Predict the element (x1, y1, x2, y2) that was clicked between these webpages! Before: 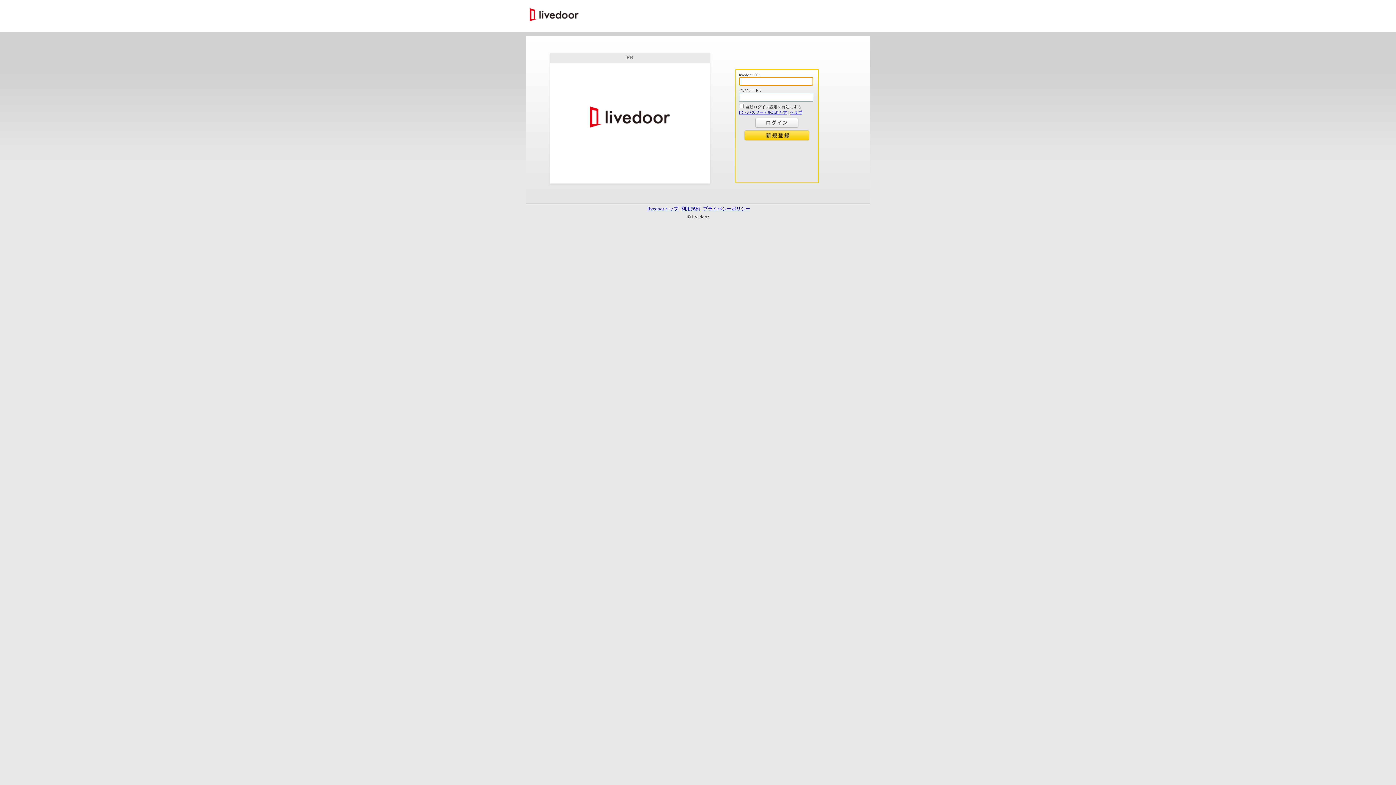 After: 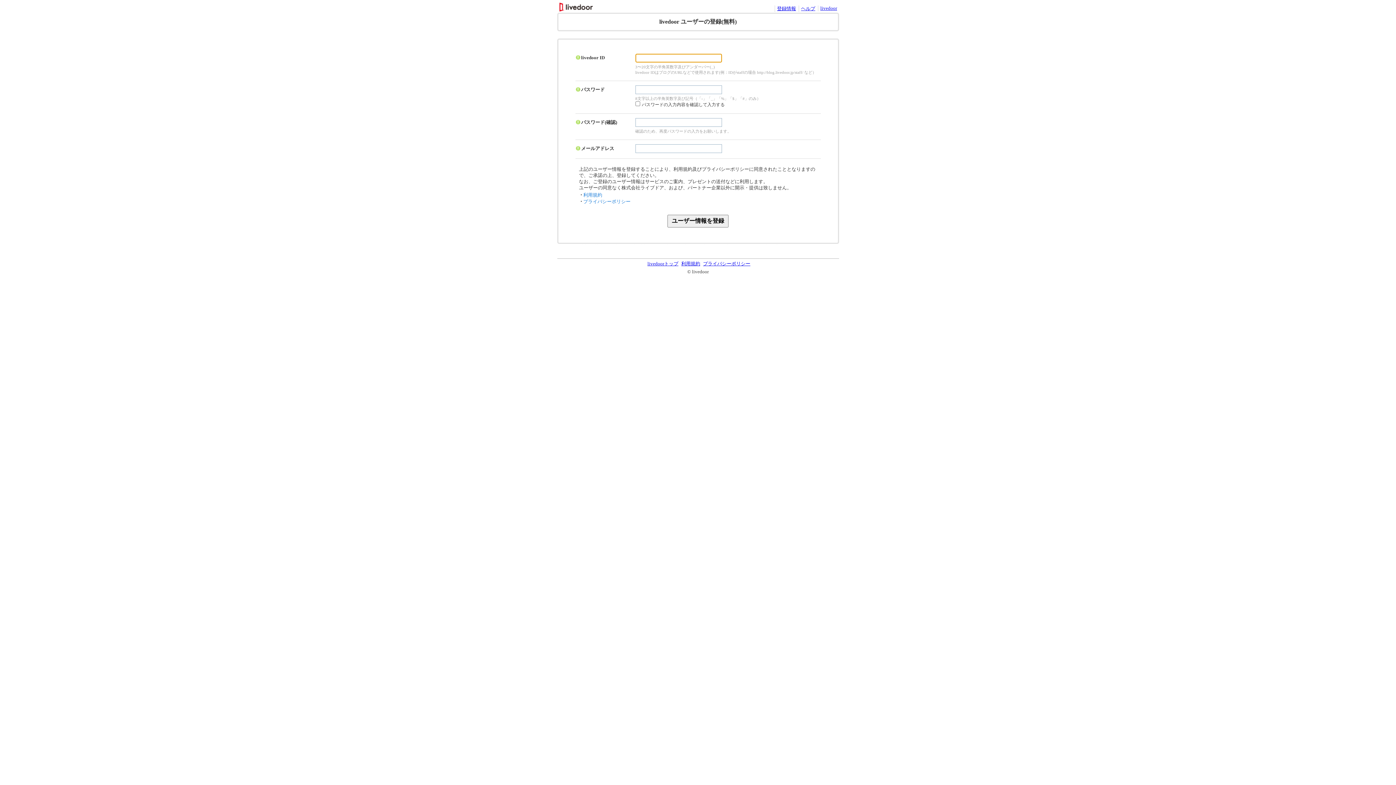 Action: bbox: (743, 137, 810, 141)